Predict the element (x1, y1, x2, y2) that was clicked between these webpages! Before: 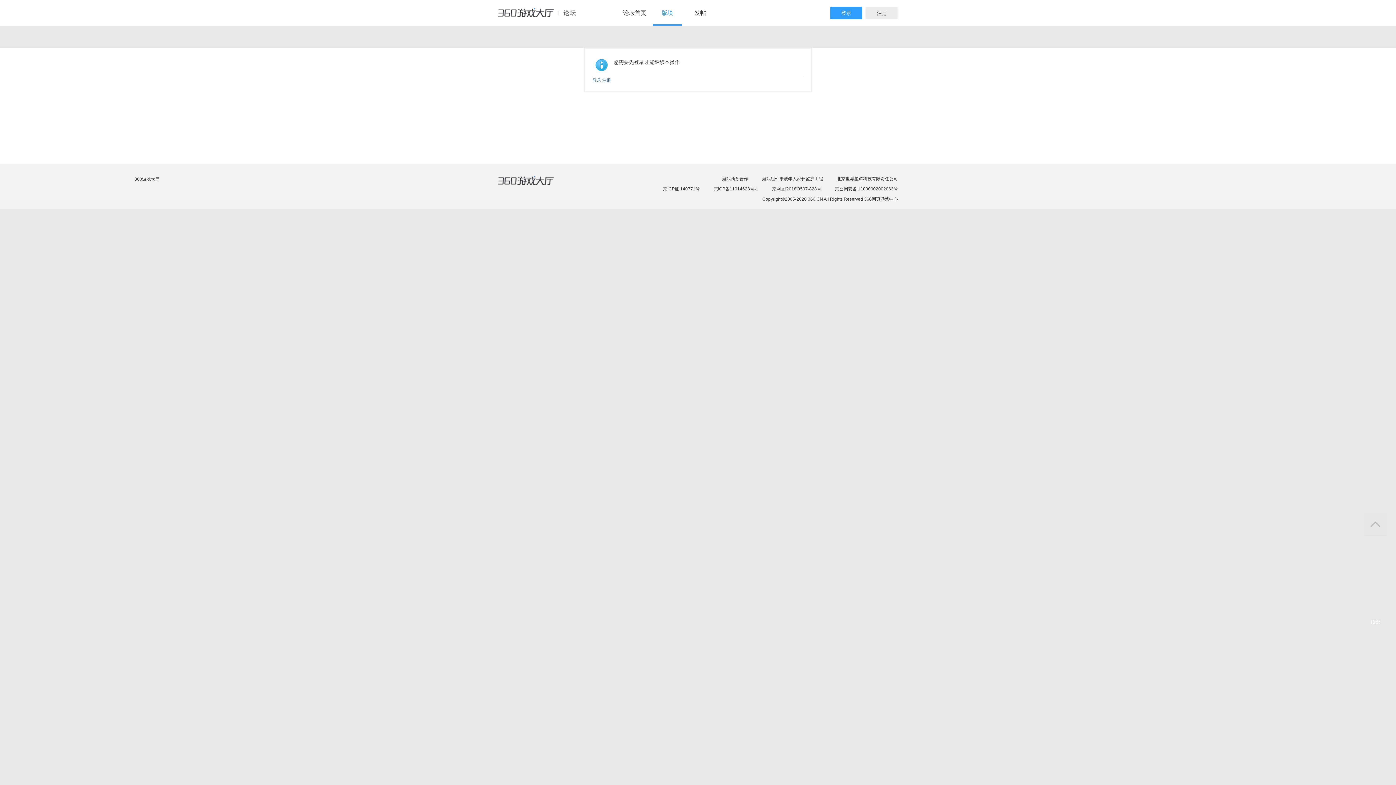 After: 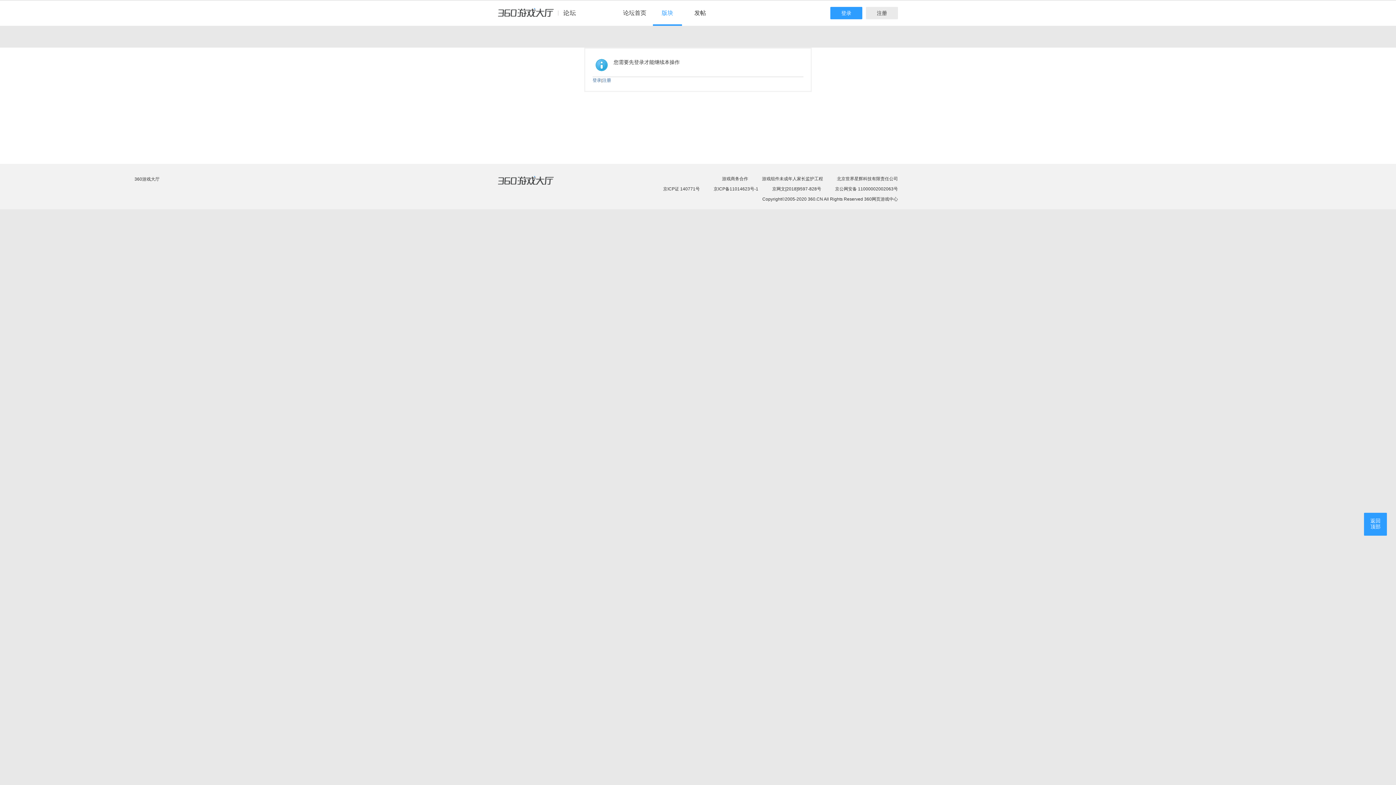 Action: label: 返回
顶部 bbox: (1364, 513, 1387, 536)